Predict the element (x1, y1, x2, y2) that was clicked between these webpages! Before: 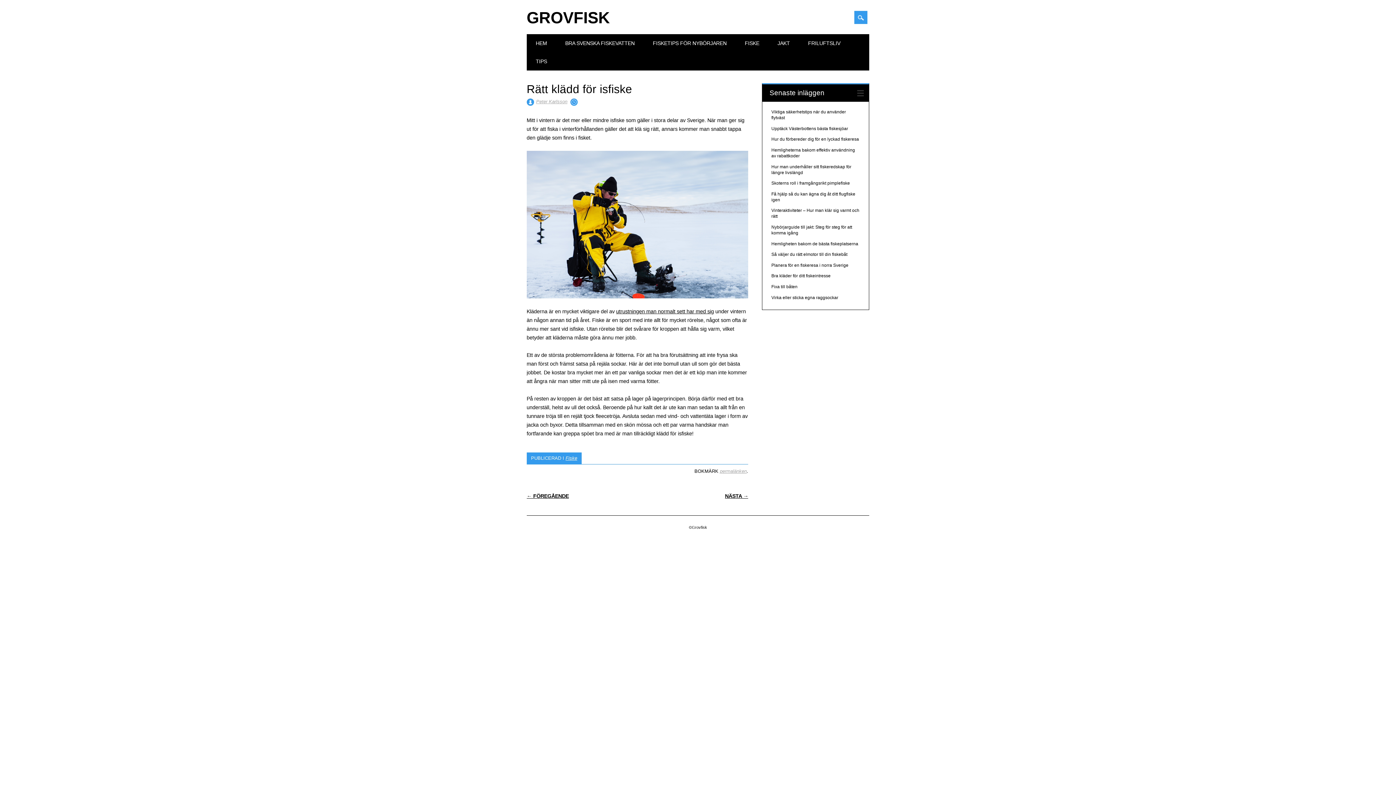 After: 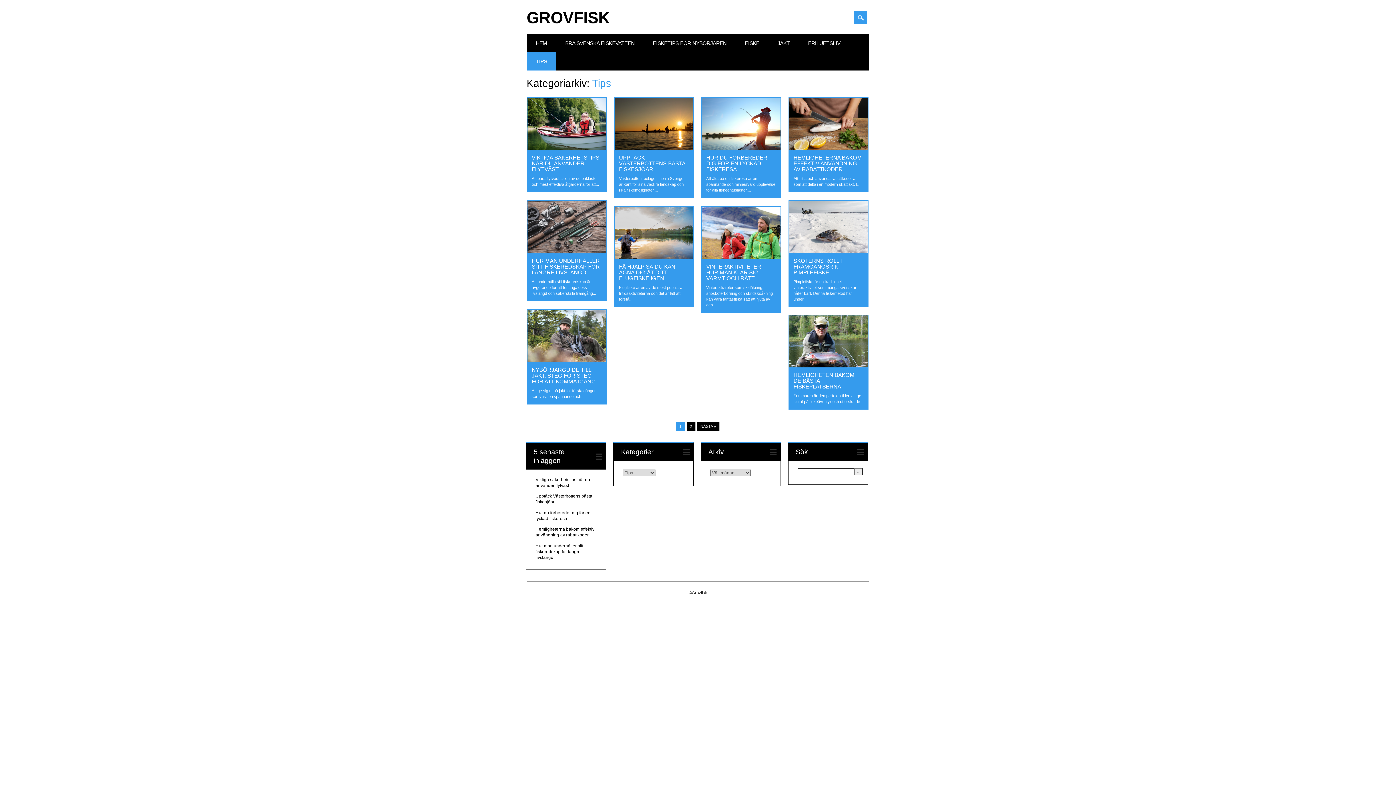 Action: label: TIPS bbox: (526, 52, 556, 70)